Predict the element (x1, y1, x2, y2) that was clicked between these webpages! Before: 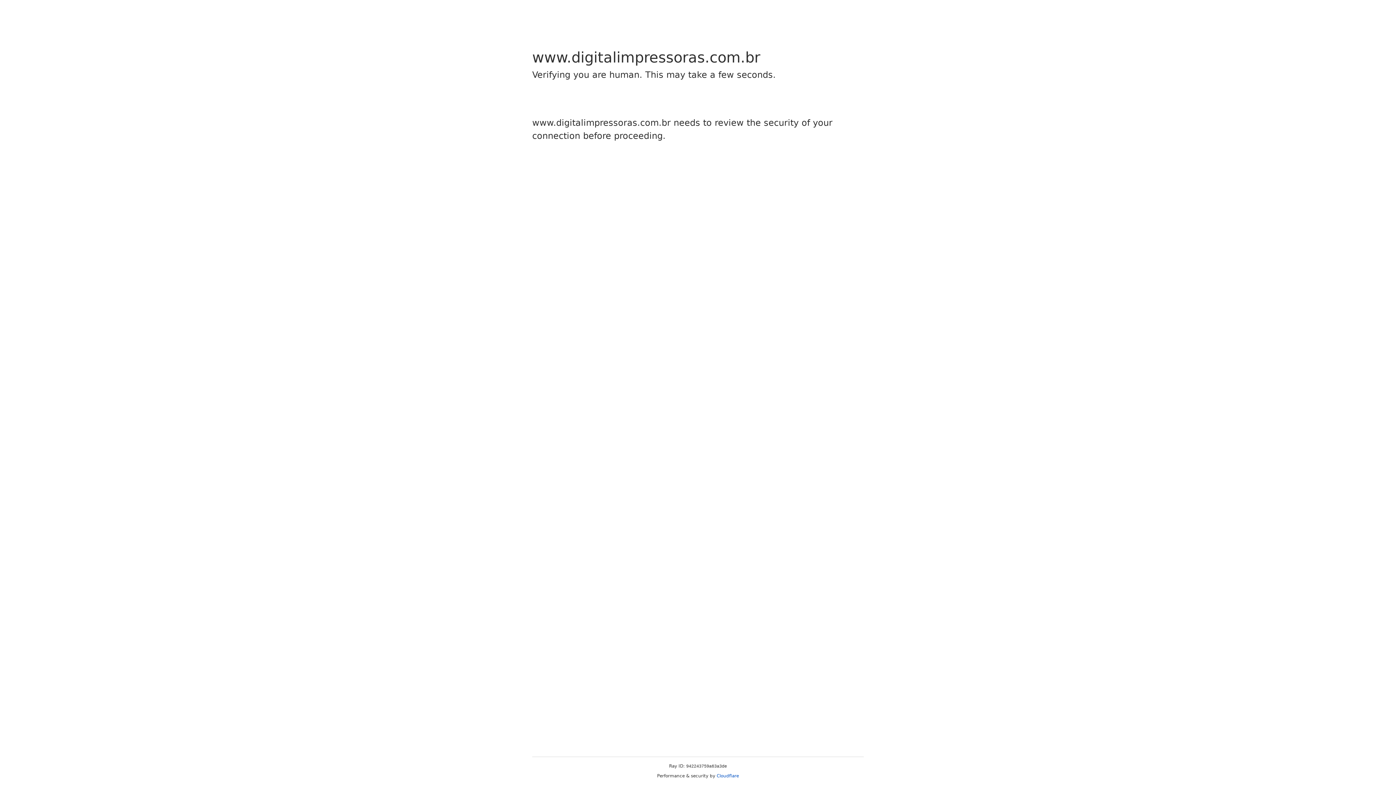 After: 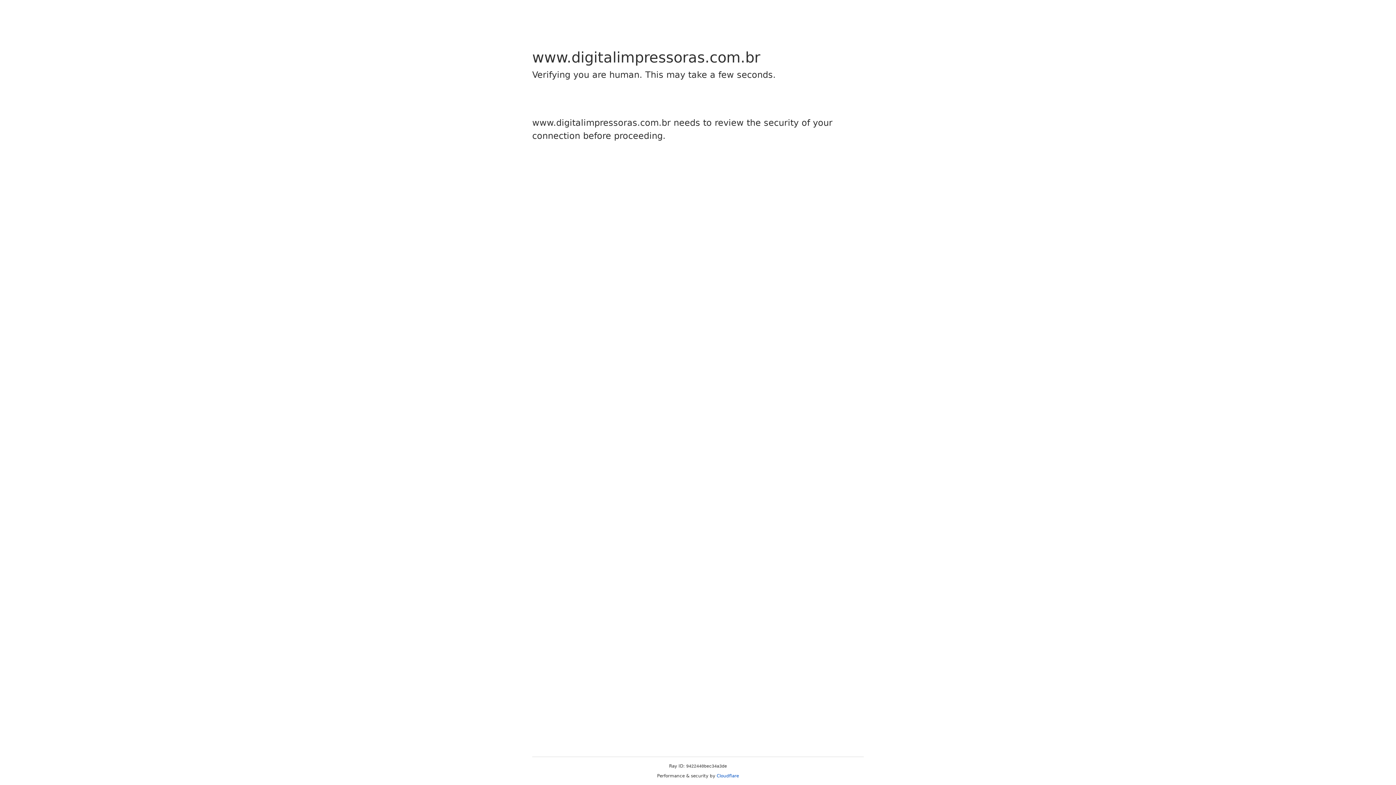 Action: bbox: (716, 773, 739, 778) label: Cloudflare